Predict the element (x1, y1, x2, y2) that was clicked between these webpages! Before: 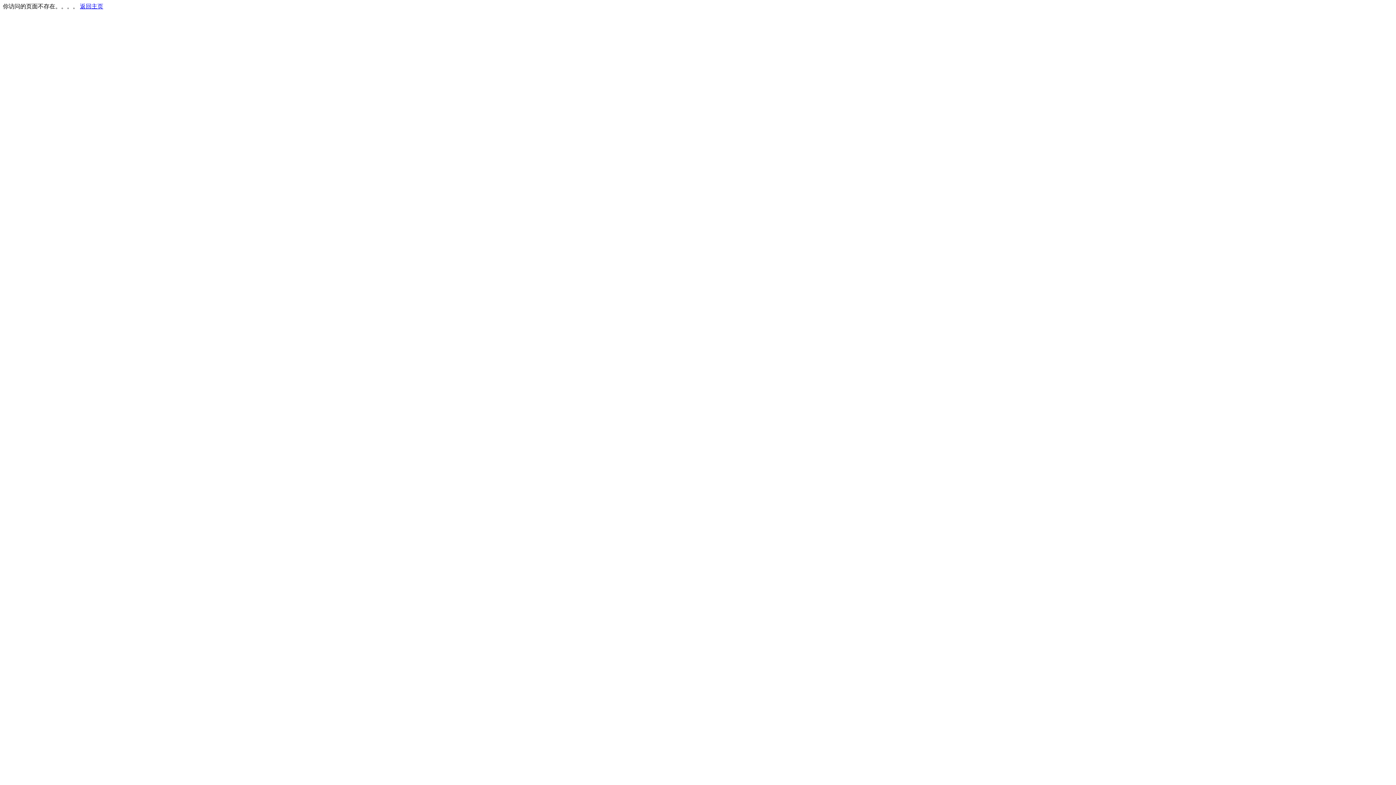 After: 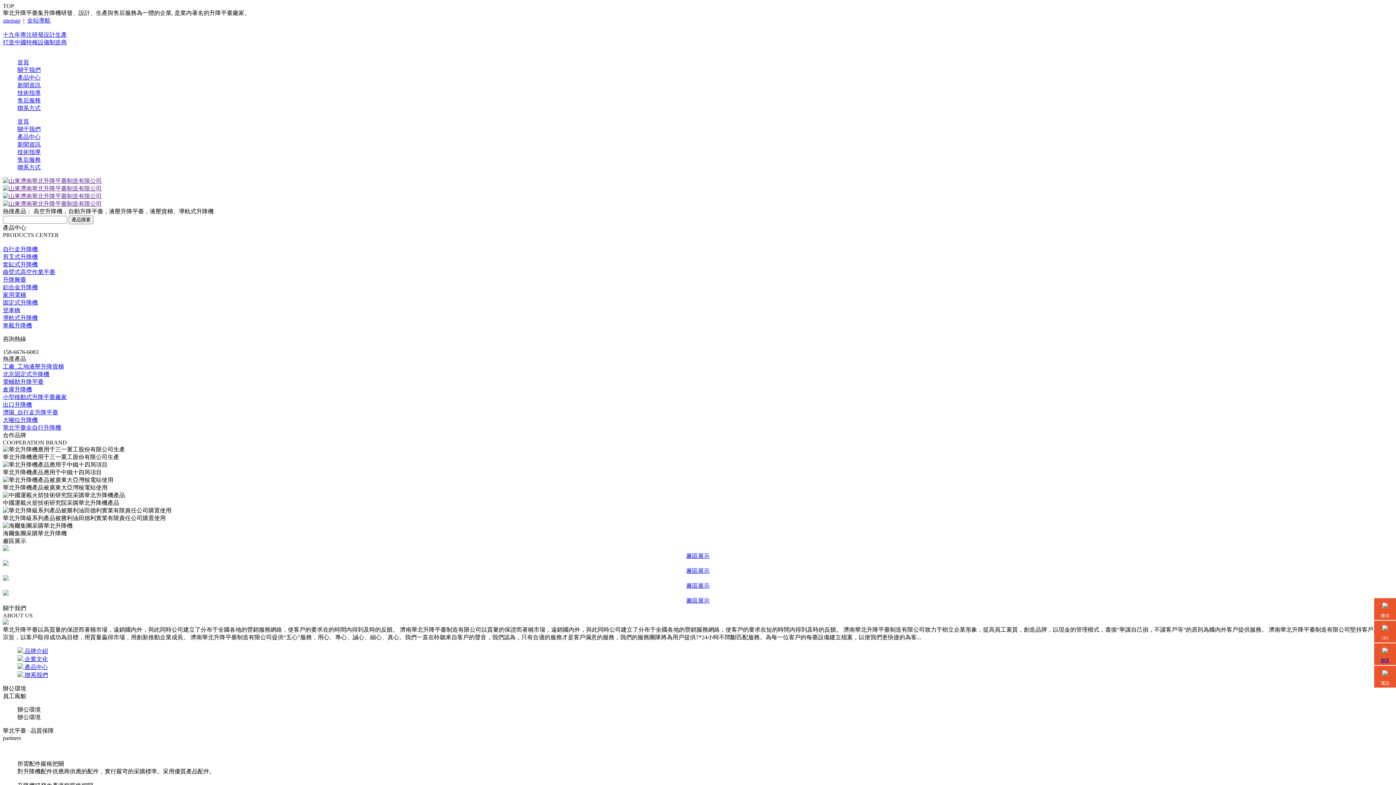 Action: bbox: (80, 3, 103, 9) label: 返回主页